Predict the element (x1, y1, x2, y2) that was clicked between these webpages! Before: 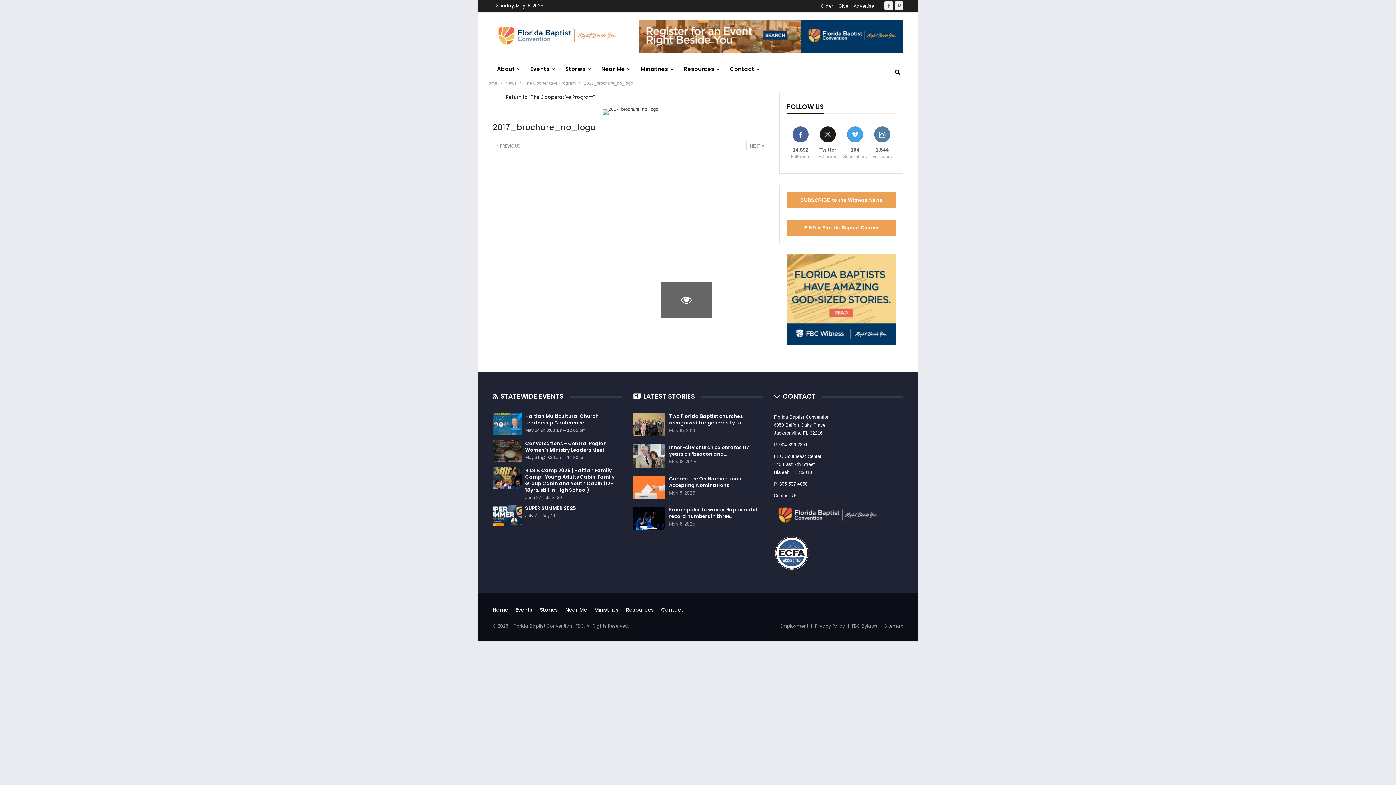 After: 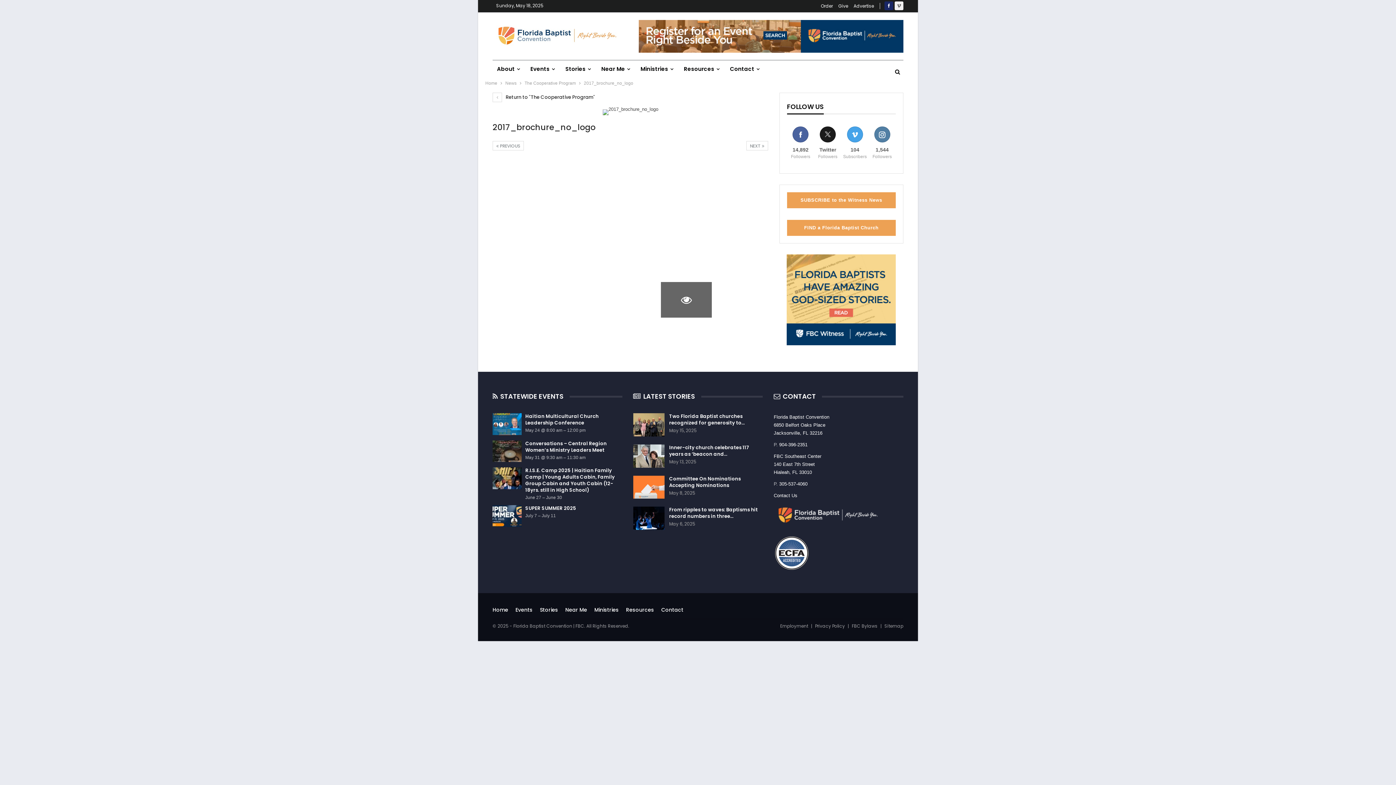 Action: bbox: (884, 2, 893, 8)